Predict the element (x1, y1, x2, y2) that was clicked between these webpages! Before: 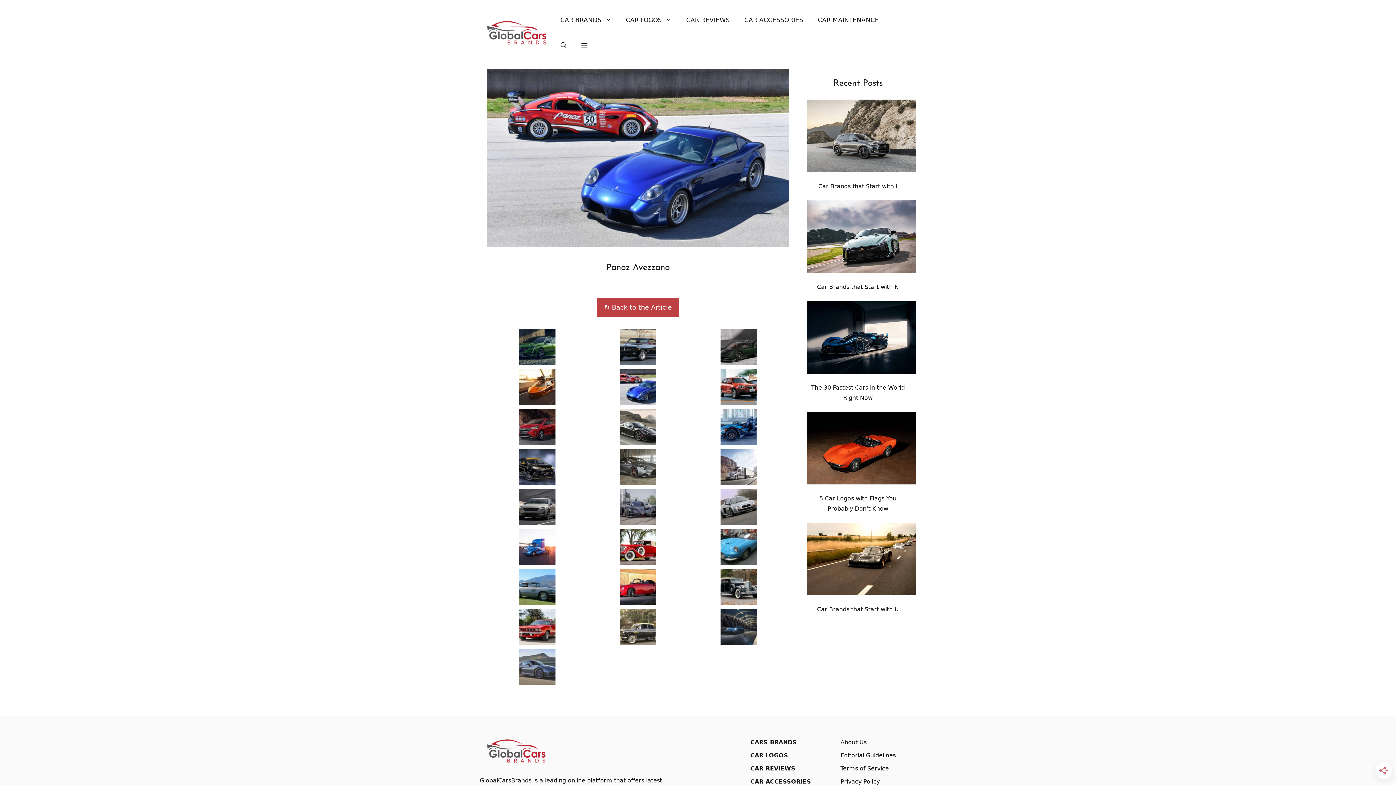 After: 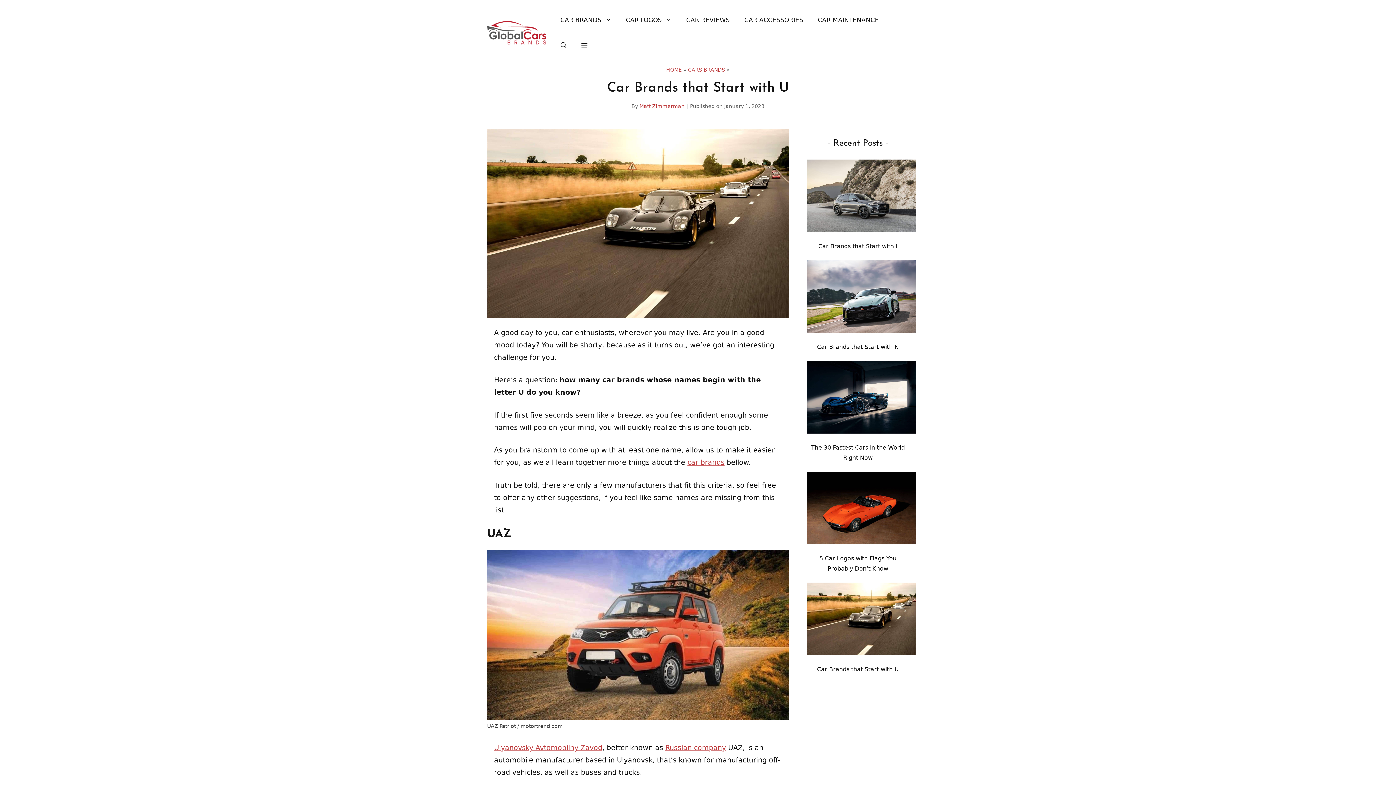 Action: label: Car Brands that Start with U bbox: (817, 606, 899, 613)